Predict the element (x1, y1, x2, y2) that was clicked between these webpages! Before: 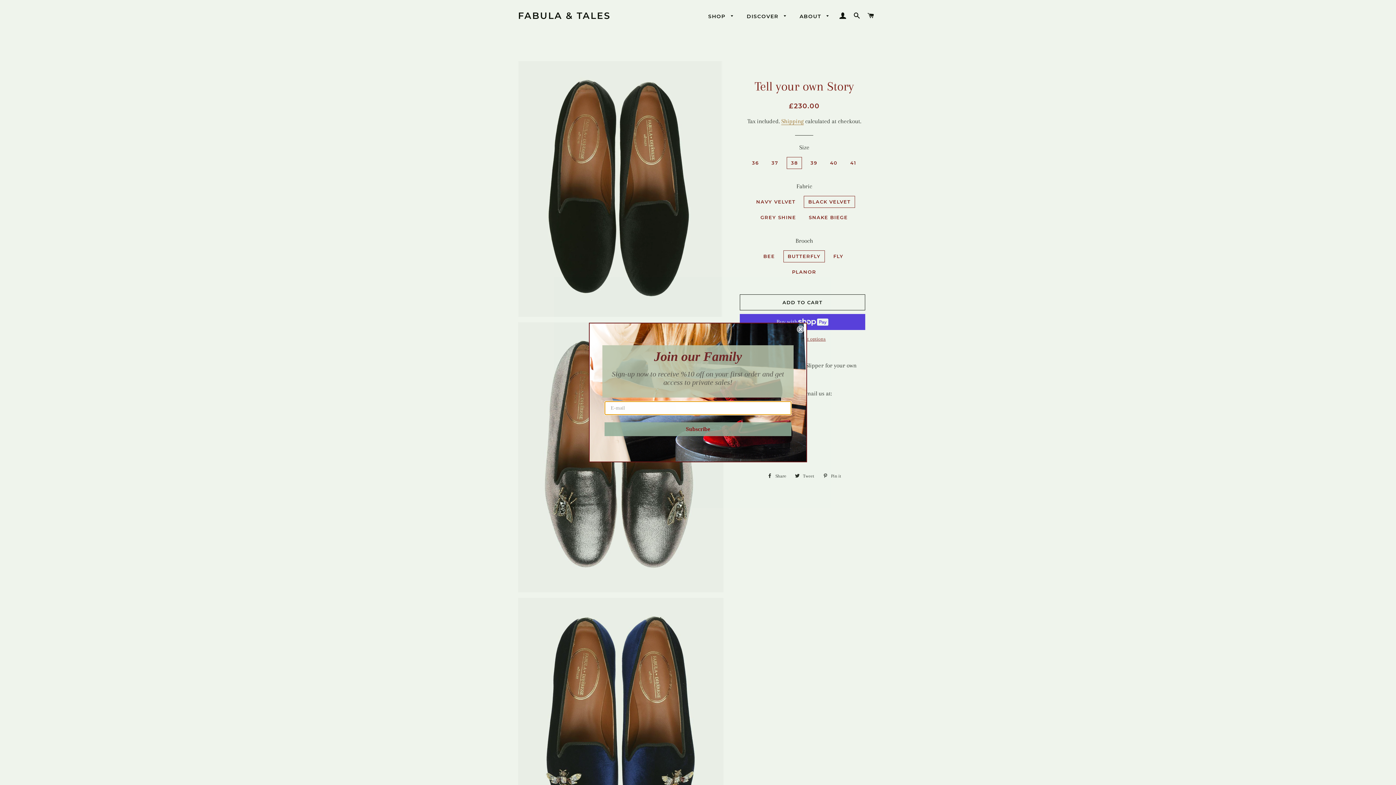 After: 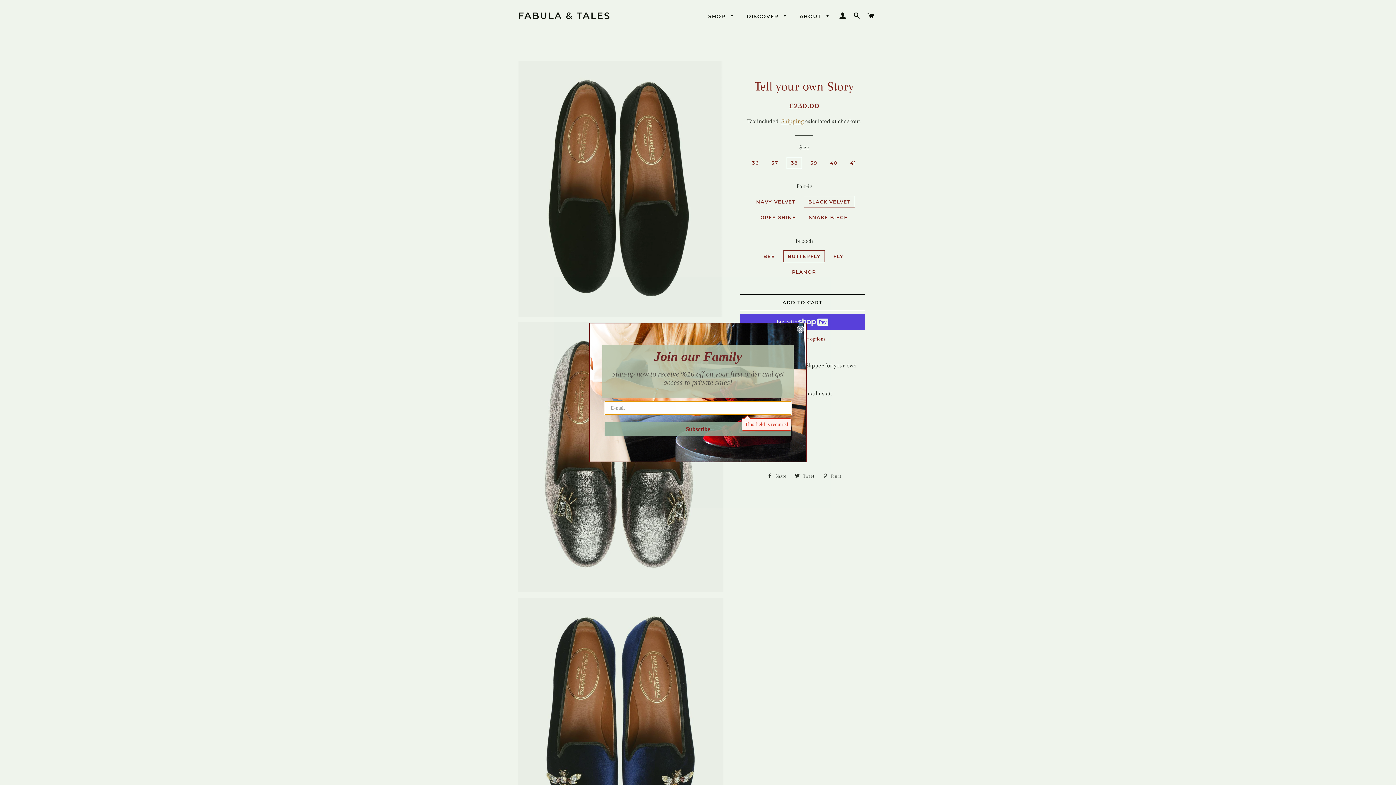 Action: label: Subscribe bbox: (604, 424, 791, 438)